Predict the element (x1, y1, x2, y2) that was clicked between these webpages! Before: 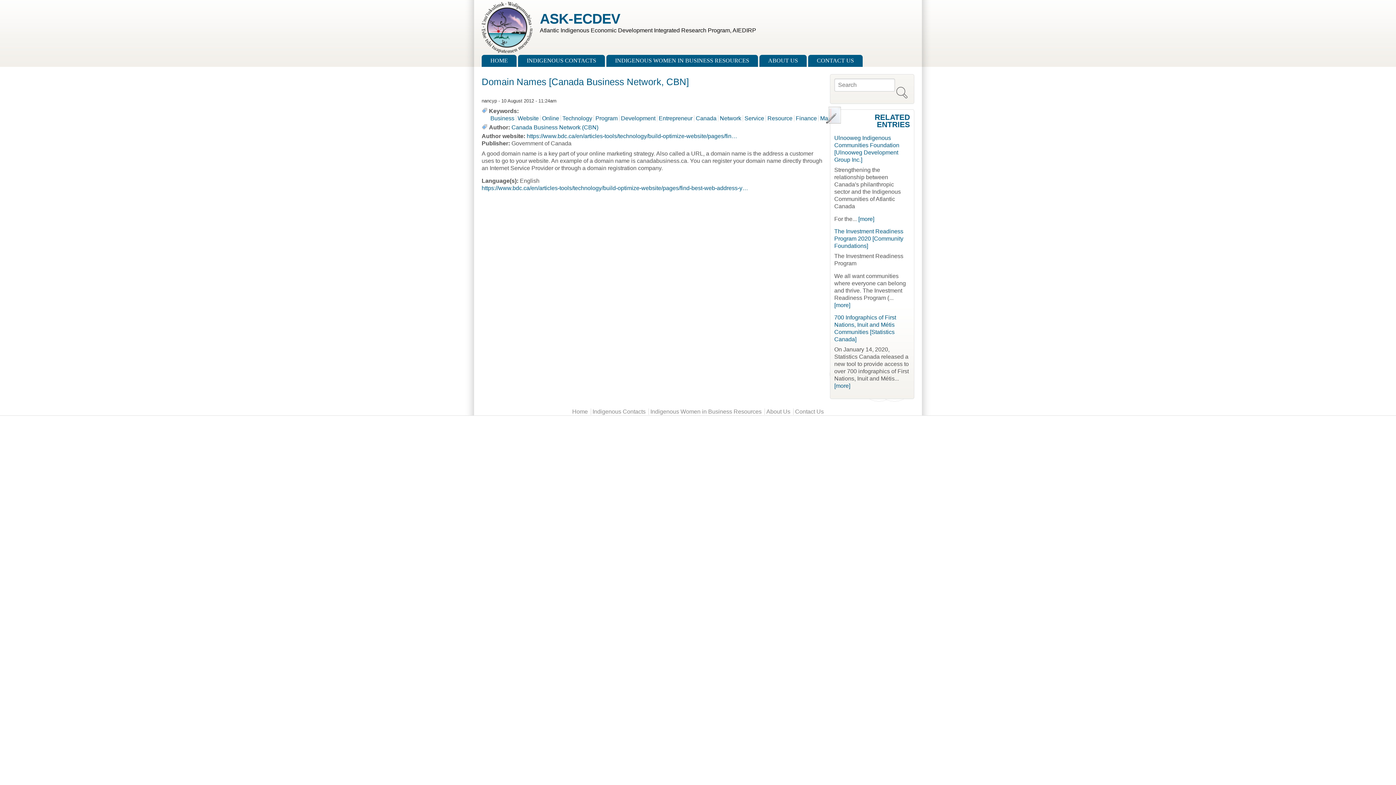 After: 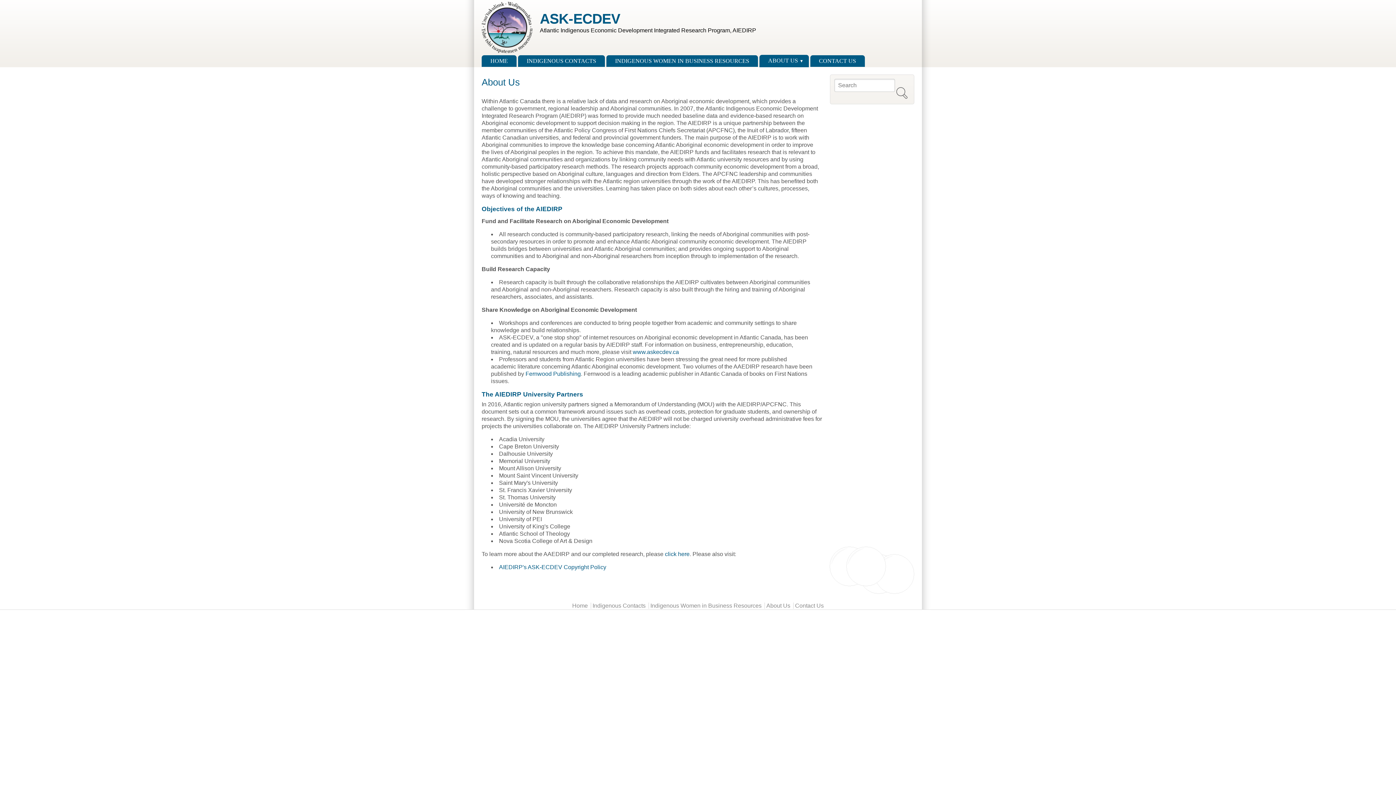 Action: bbox: (759, 54, 806, 66) label: ABOUT US